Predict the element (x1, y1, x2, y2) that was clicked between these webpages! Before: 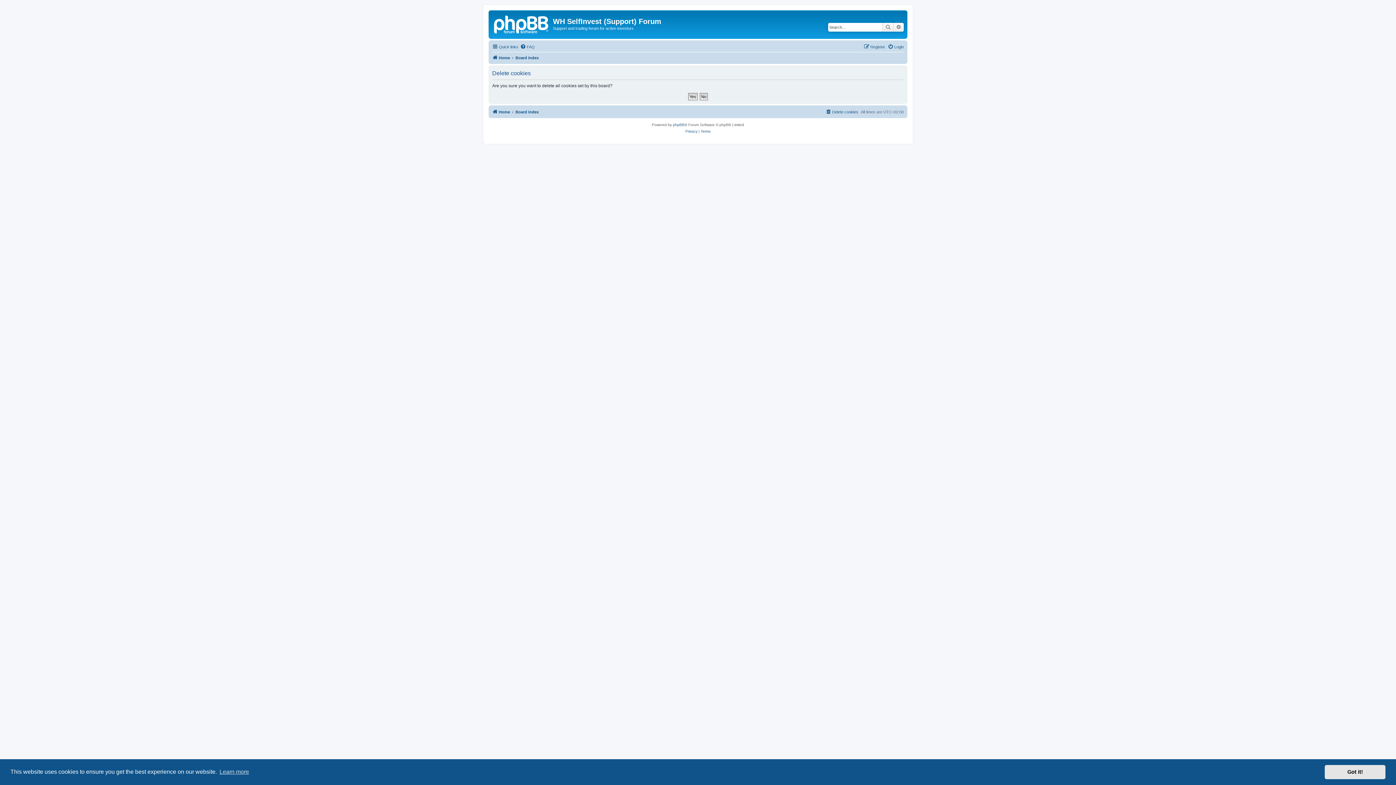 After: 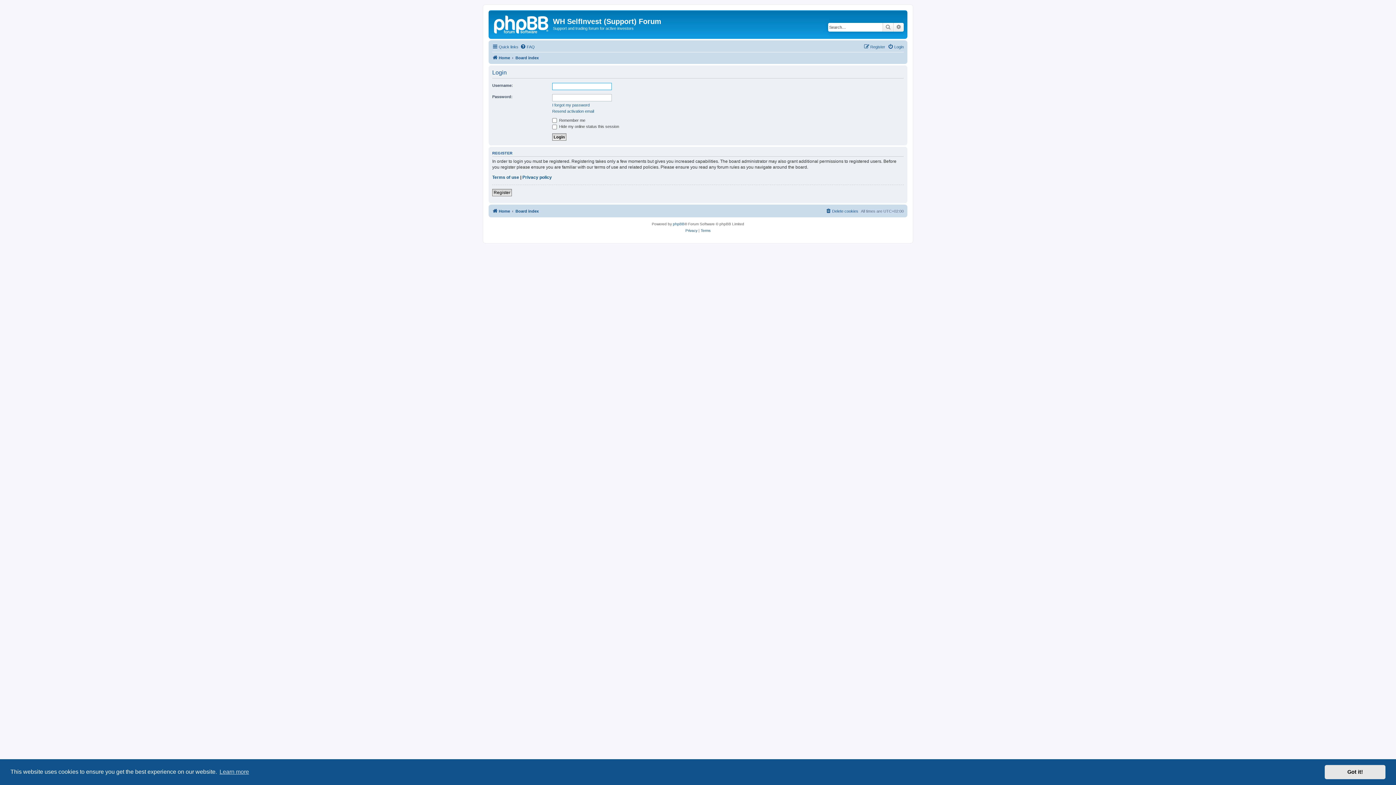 Action: label: Login bbox: (888, 42, 904, 51)